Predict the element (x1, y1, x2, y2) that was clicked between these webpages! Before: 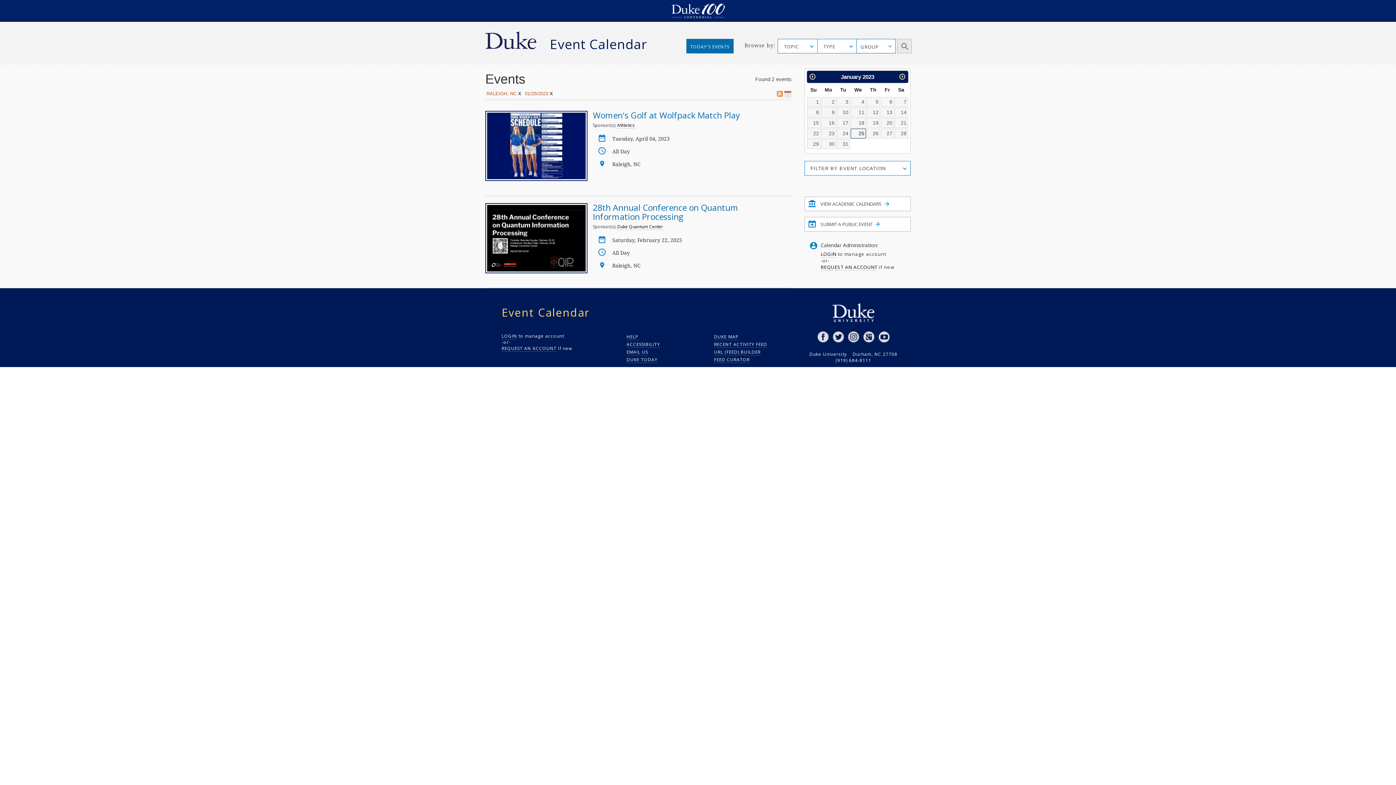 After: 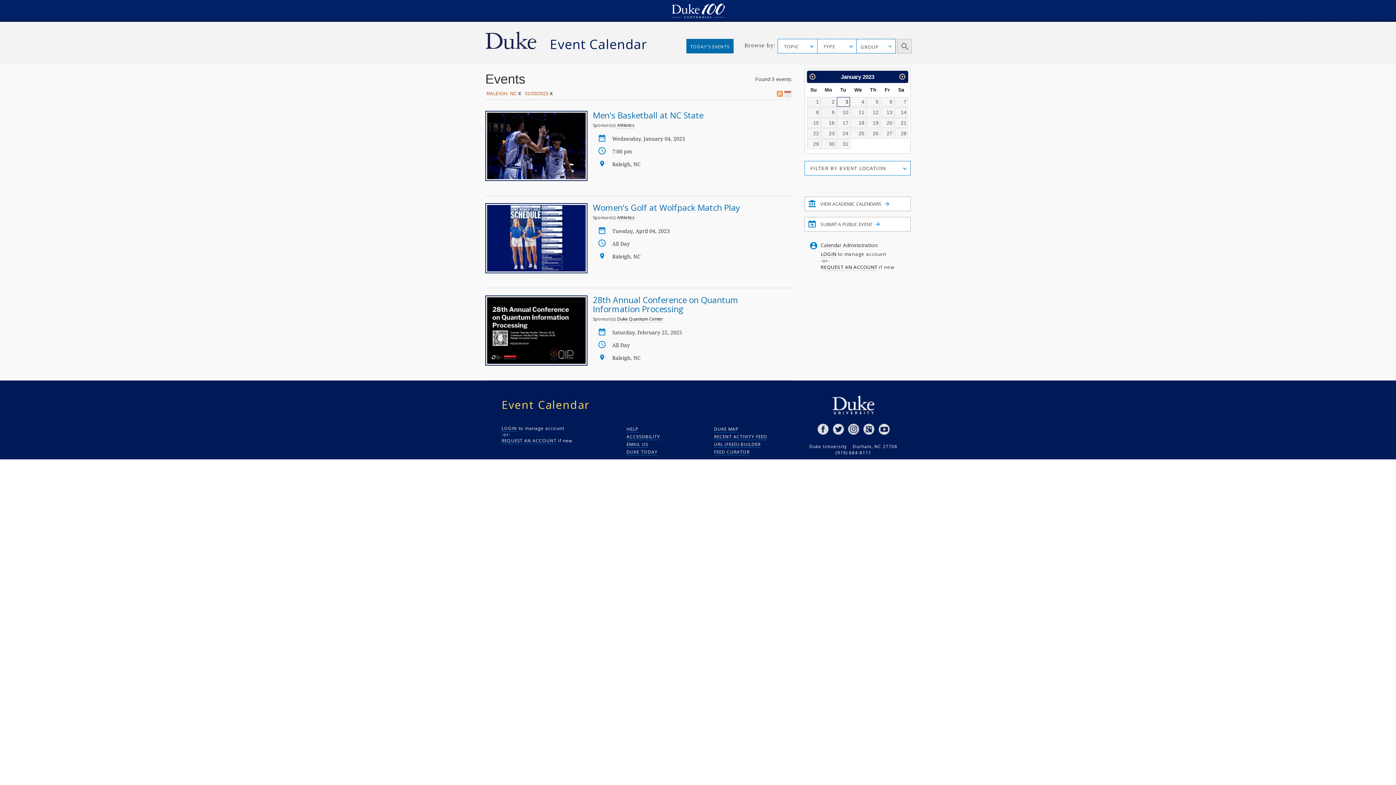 Action: label: 3 bbox: (836, 97, 850, 106)